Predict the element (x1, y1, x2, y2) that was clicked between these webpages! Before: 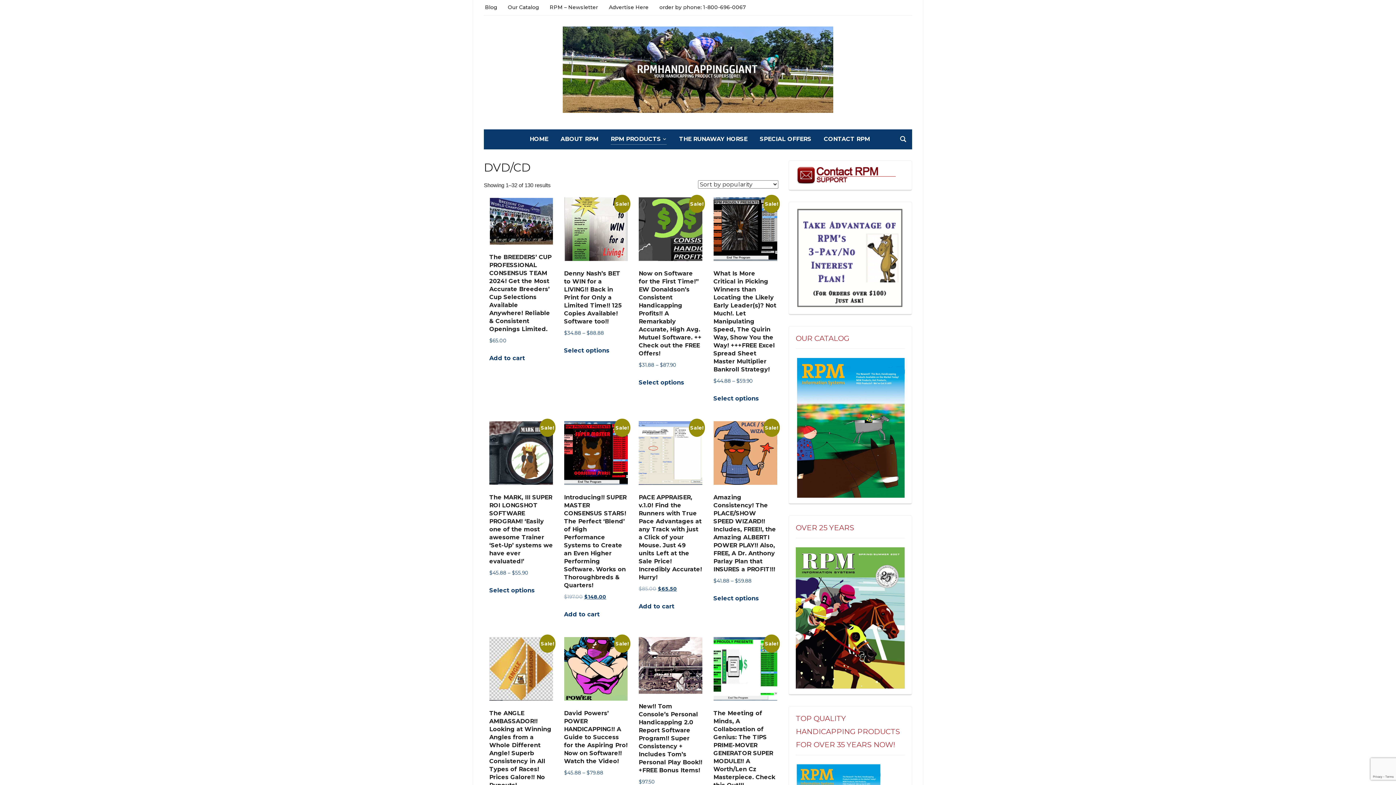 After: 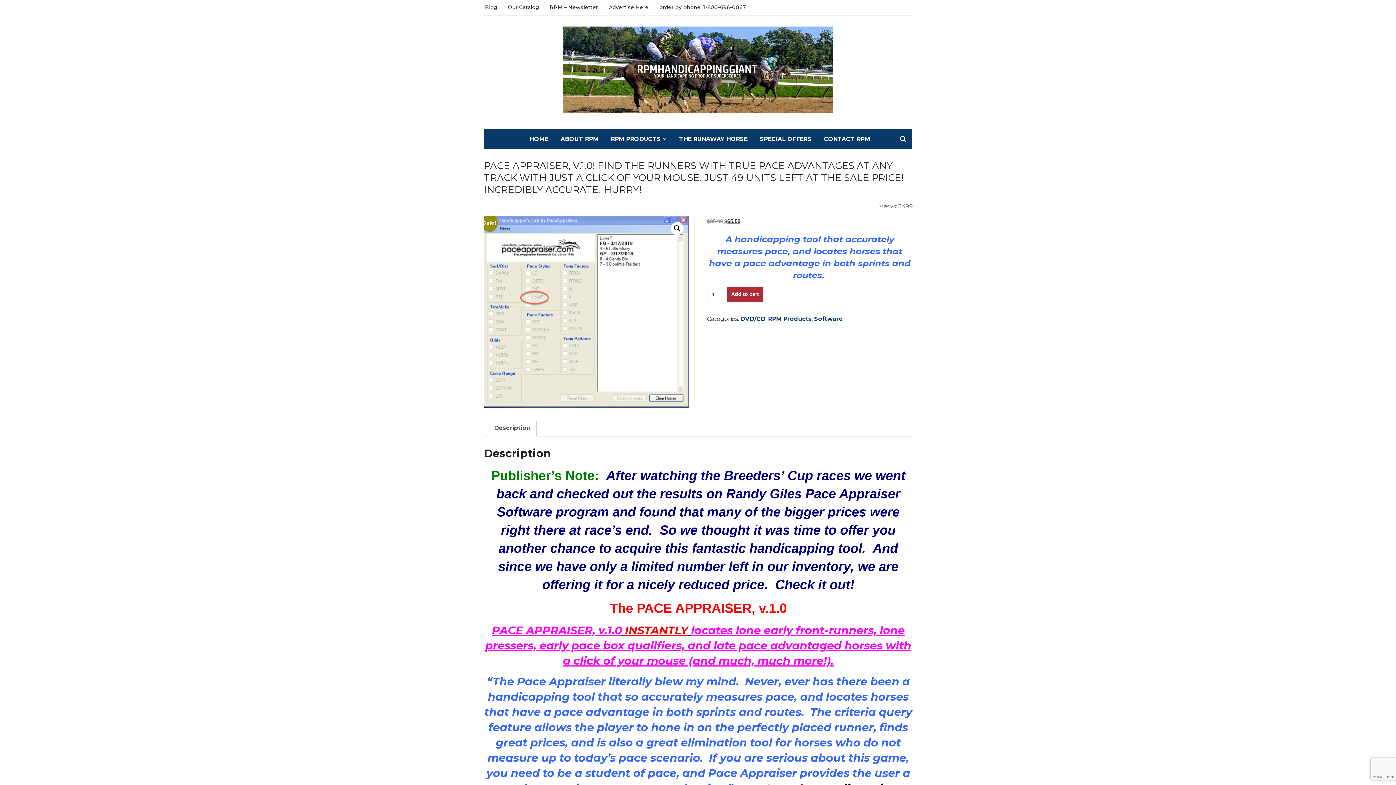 Action: bbox: (638, 421, 702, 593) label: Sale!
PACE APPRAISER, v.1.0! Find the Runners with True Pace Advantages at any Track with just a Click of your Mouse. Just 49 units Left at the Sale Price! Incredibly Accurate! Hurry!
$85.00 
Original price was: $85.00.
$65.50
Current price is: $65.50.